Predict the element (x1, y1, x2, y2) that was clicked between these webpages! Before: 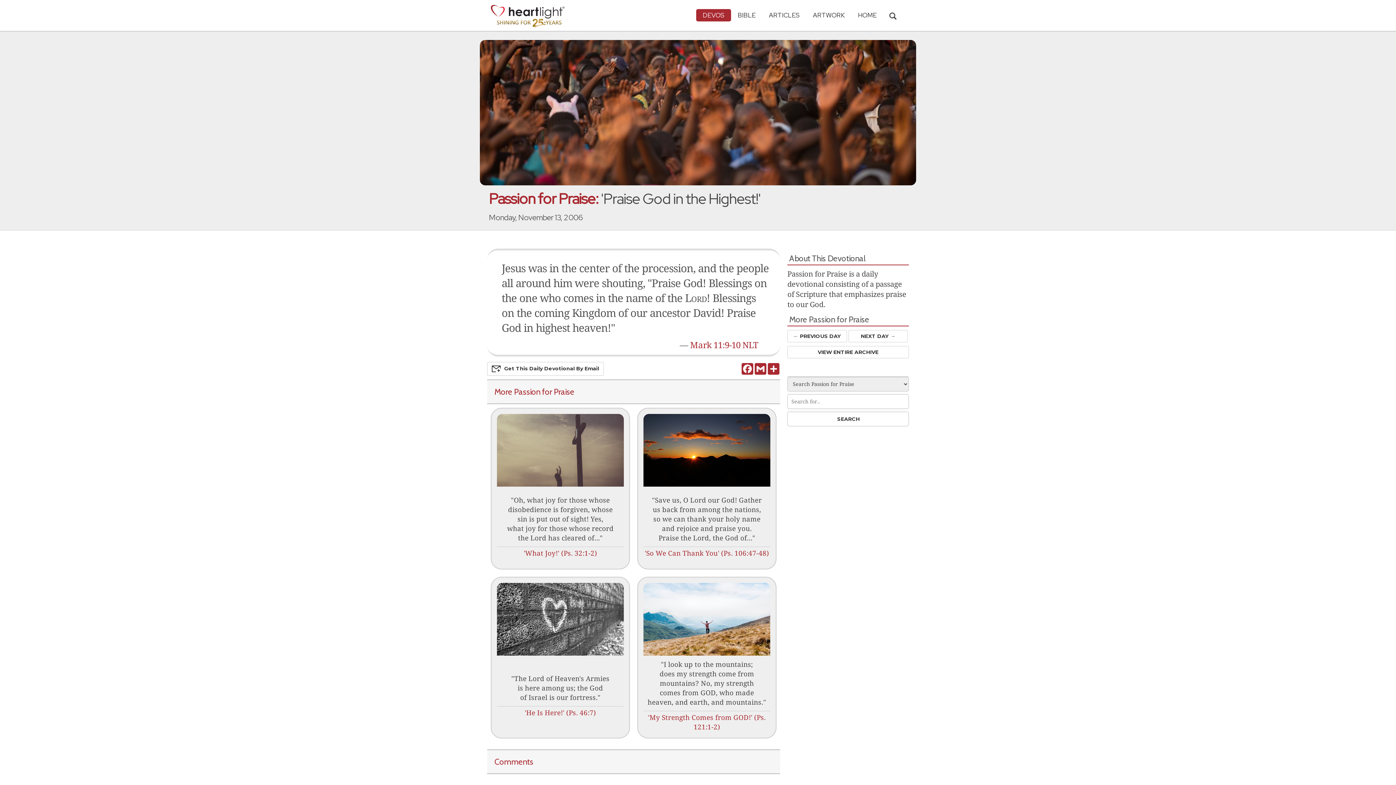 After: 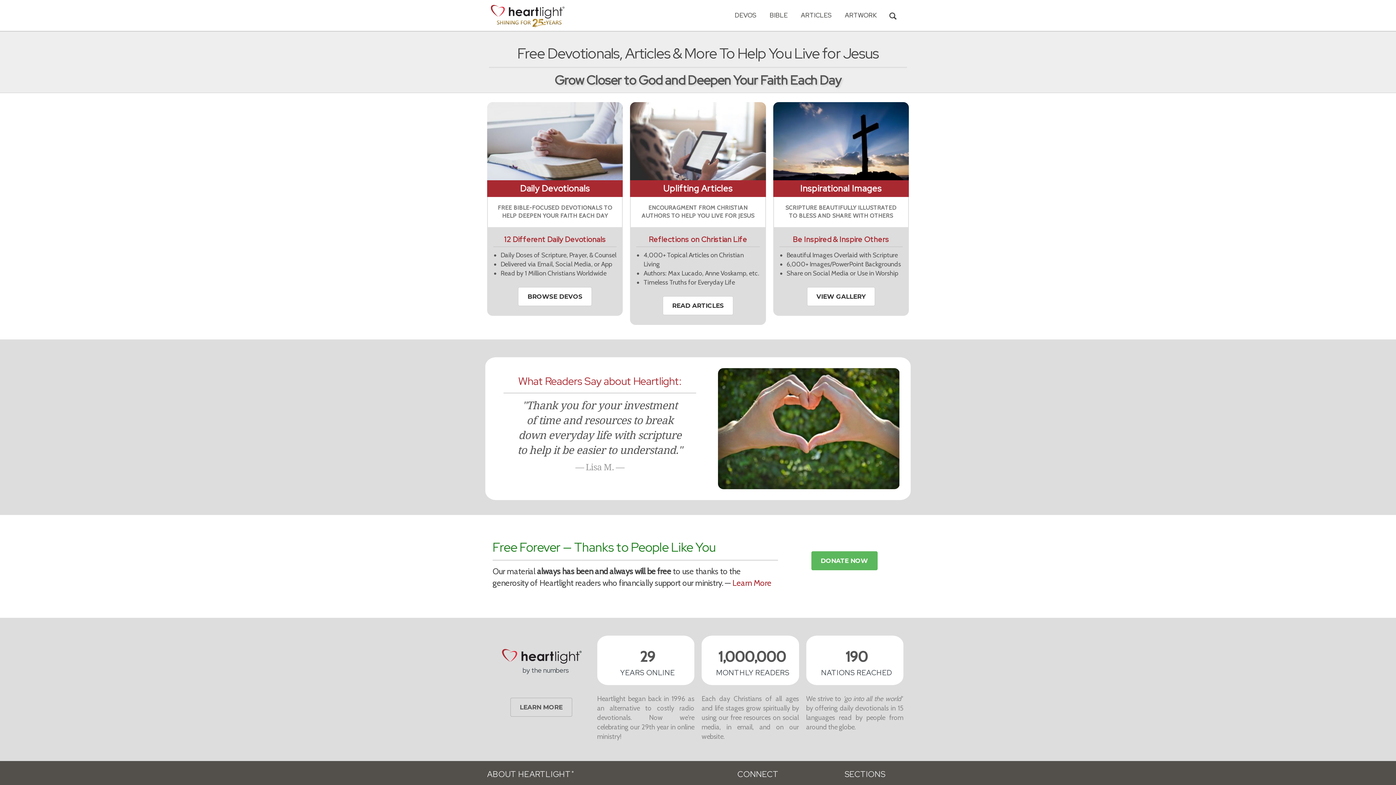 Action: label: HOME bbox: (851, 9, 883, 21)